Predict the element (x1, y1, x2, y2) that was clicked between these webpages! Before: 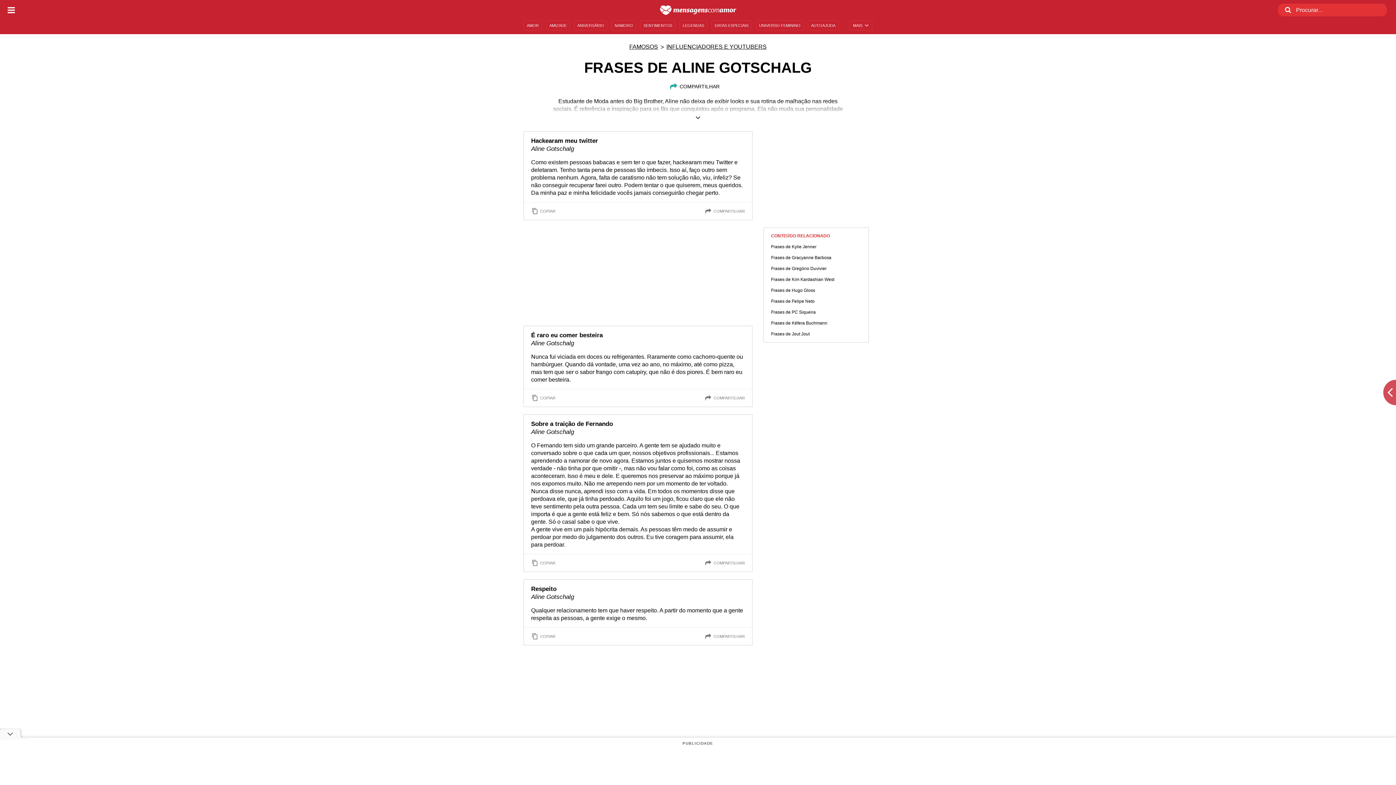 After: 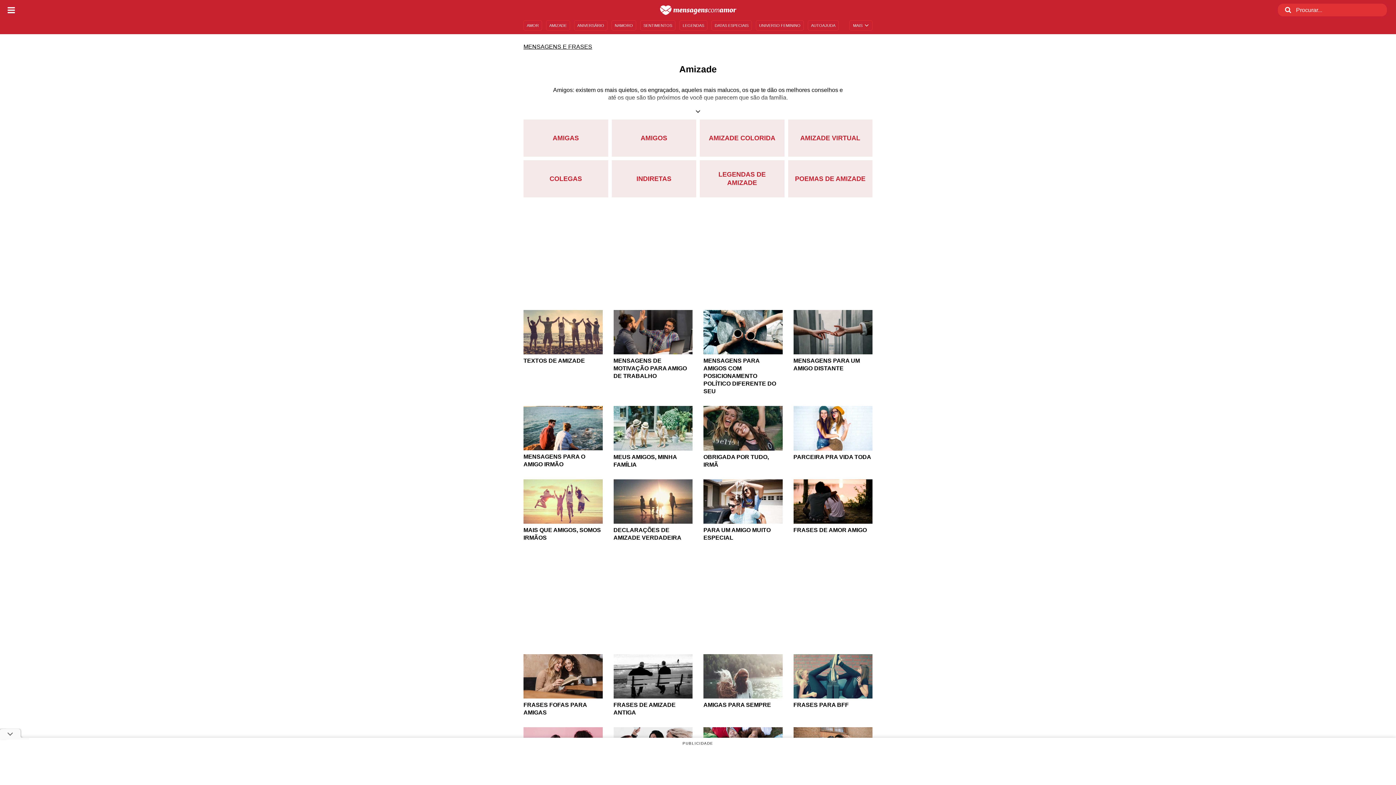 Action: bbox: (546, 20, 570, 30) label: AMIZADE